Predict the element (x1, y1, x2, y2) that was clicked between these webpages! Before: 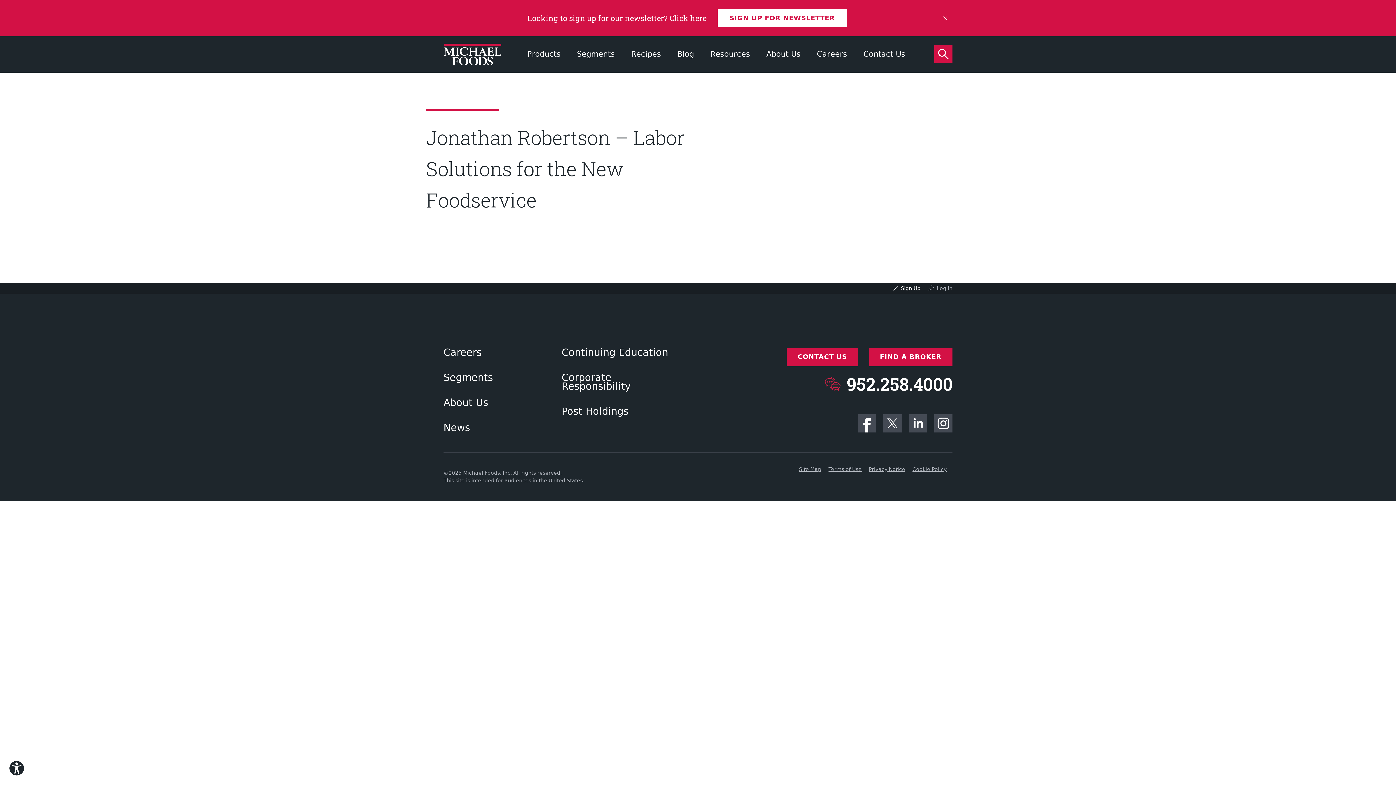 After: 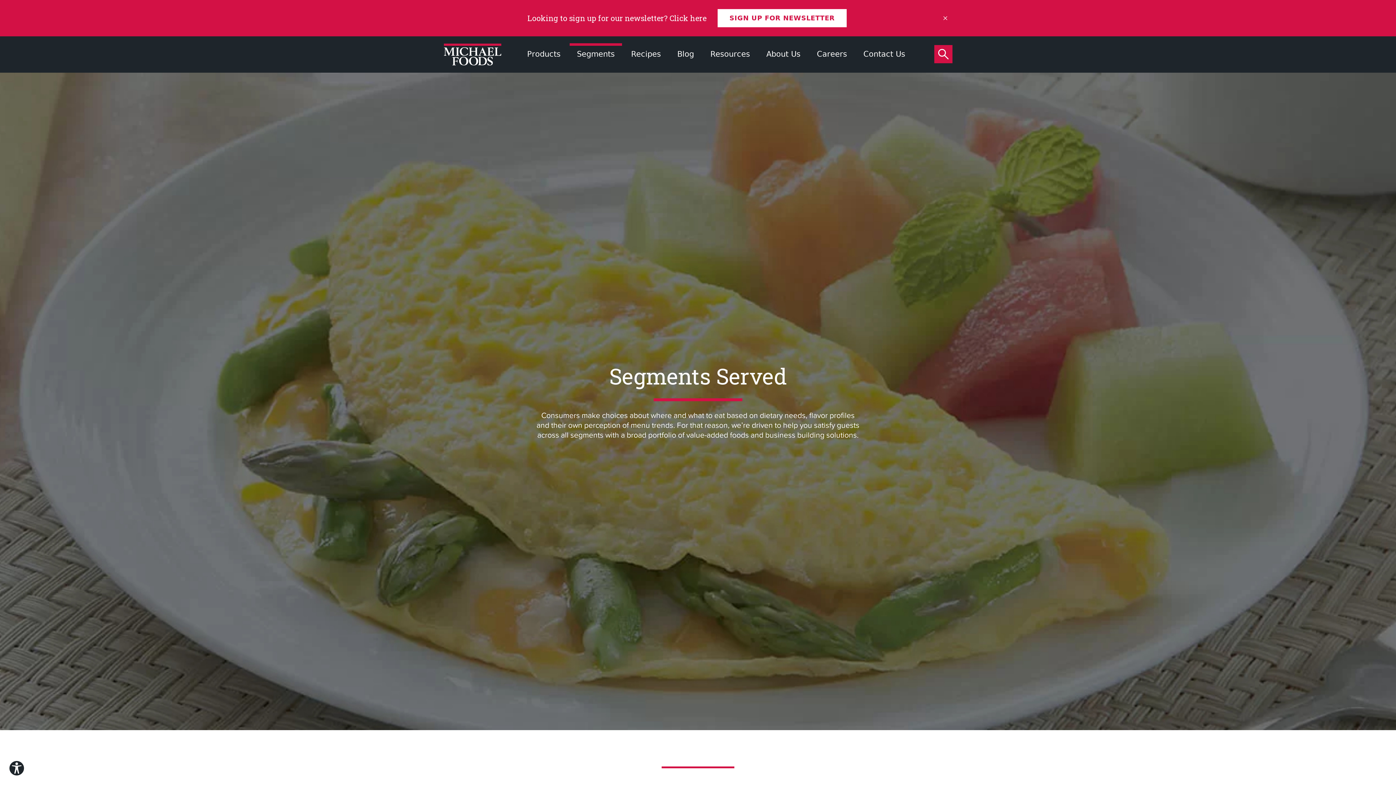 Action: label: Segments bbox: (443, 373, 493, 382)